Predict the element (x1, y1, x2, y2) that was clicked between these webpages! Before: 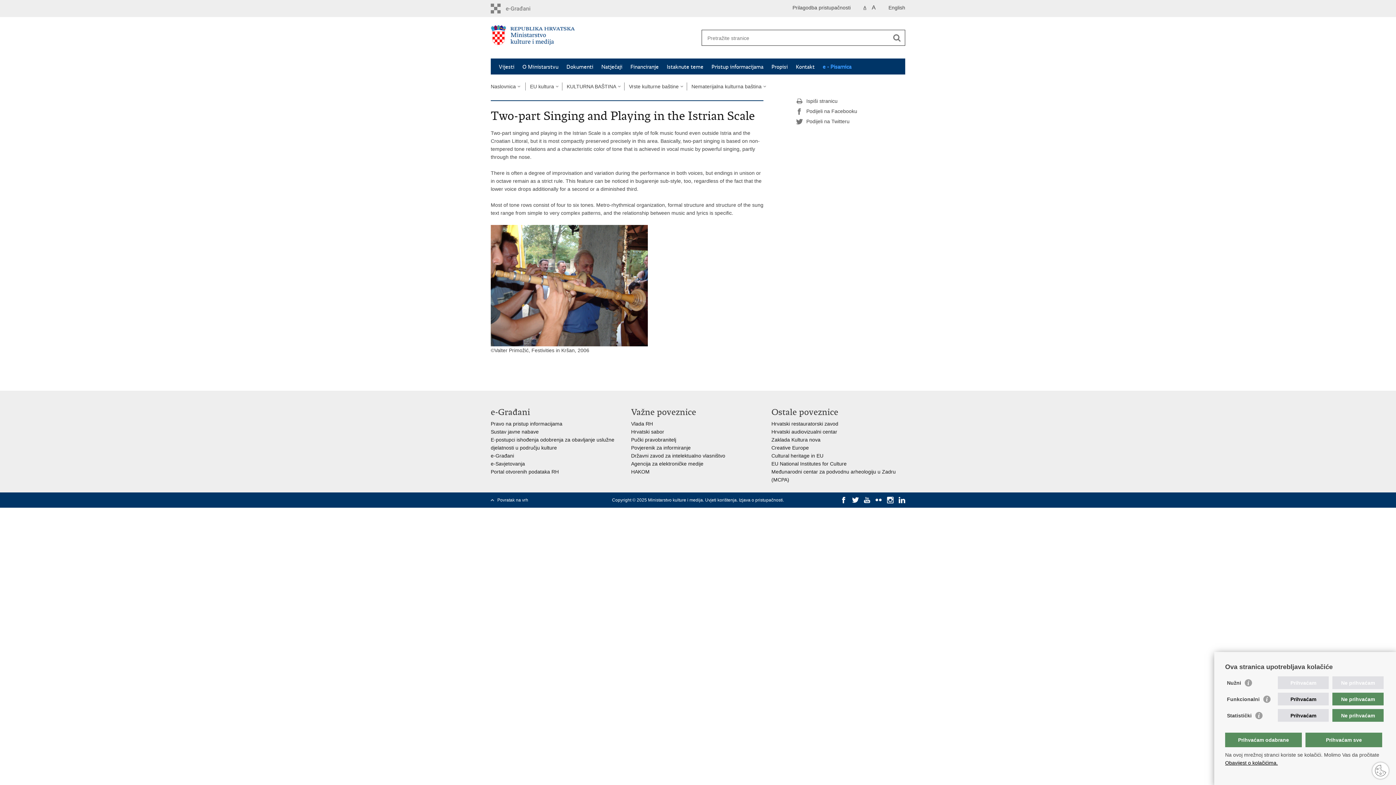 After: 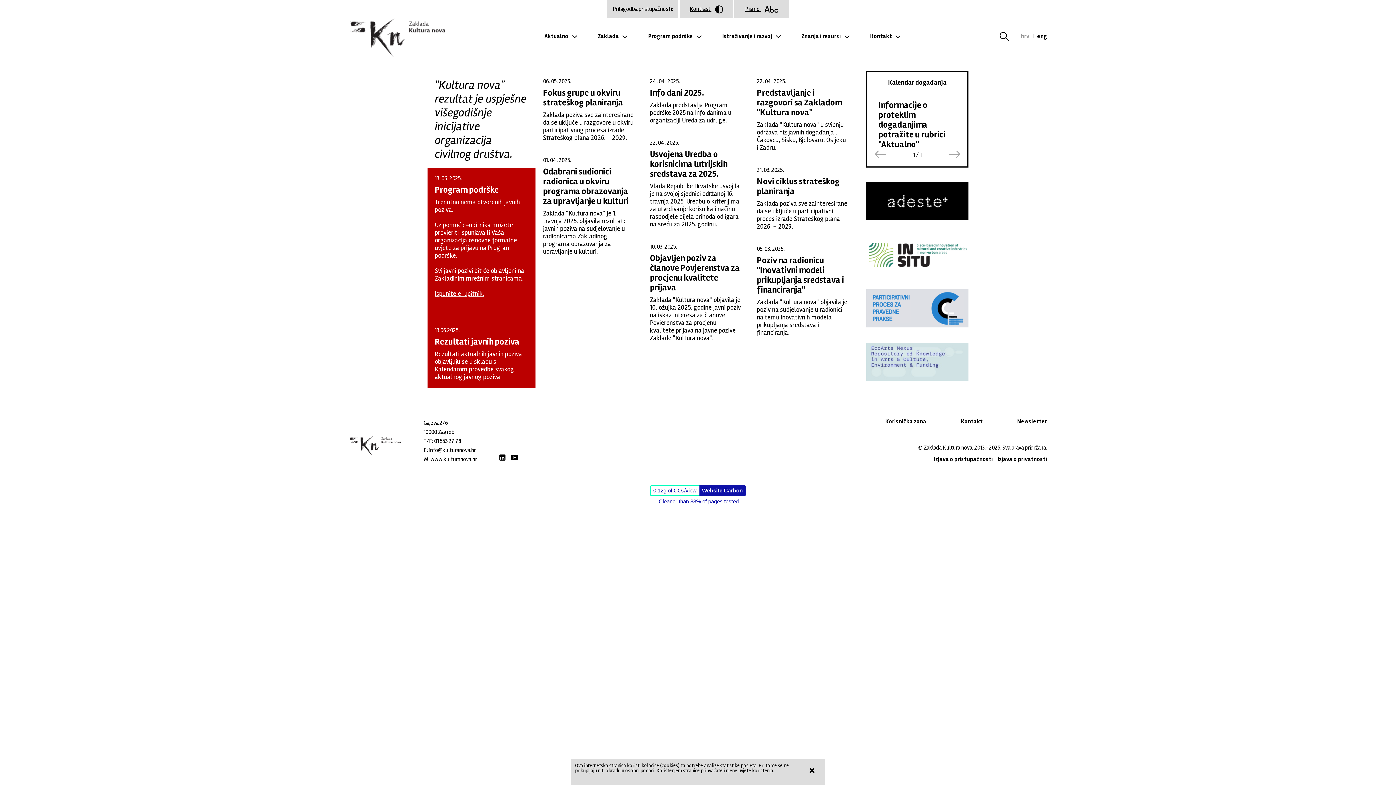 Action: label: Zaklada Kultura nova bbox: (771, 437, 820, 442)